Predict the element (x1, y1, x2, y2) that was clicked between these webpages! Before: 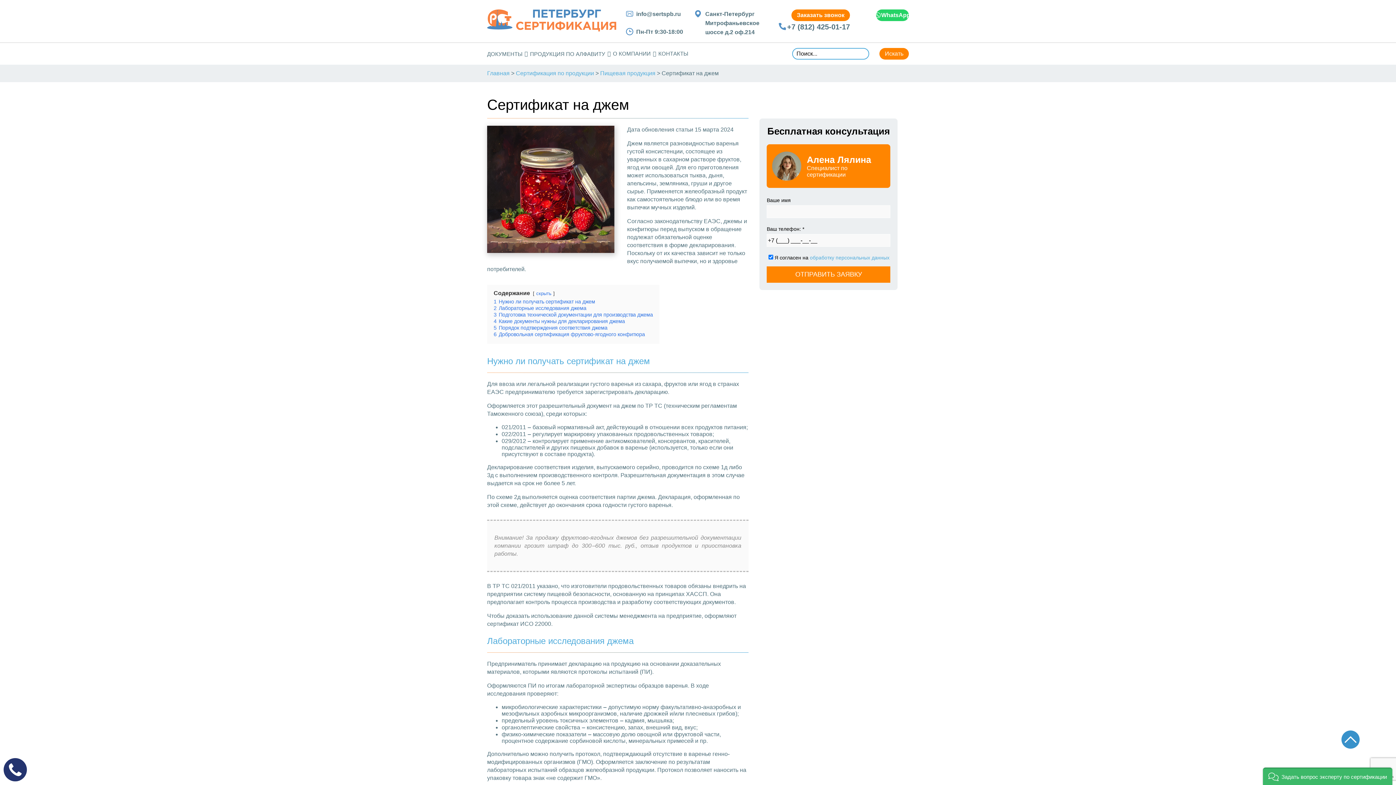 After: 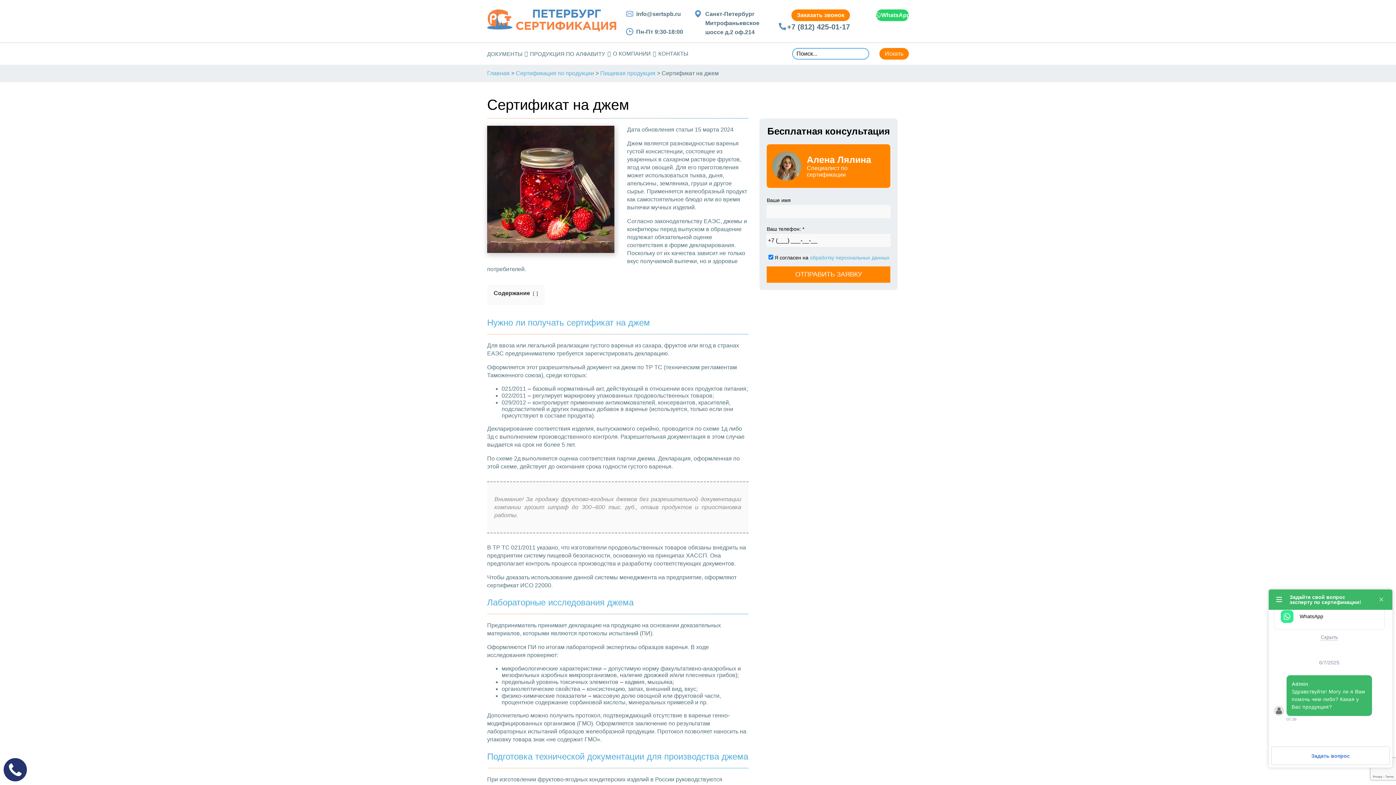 Action: bbox: (536, 290, 551, 296) label: скрыть